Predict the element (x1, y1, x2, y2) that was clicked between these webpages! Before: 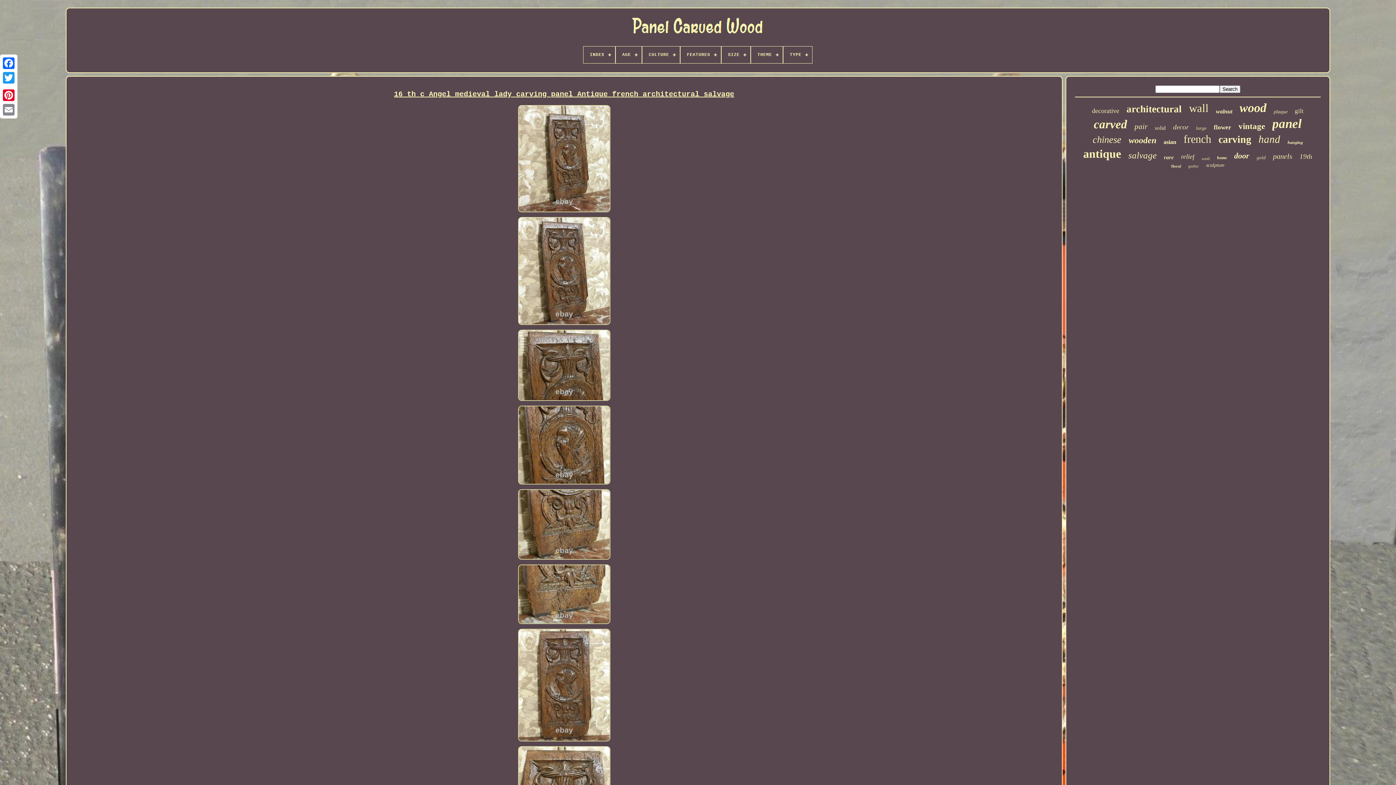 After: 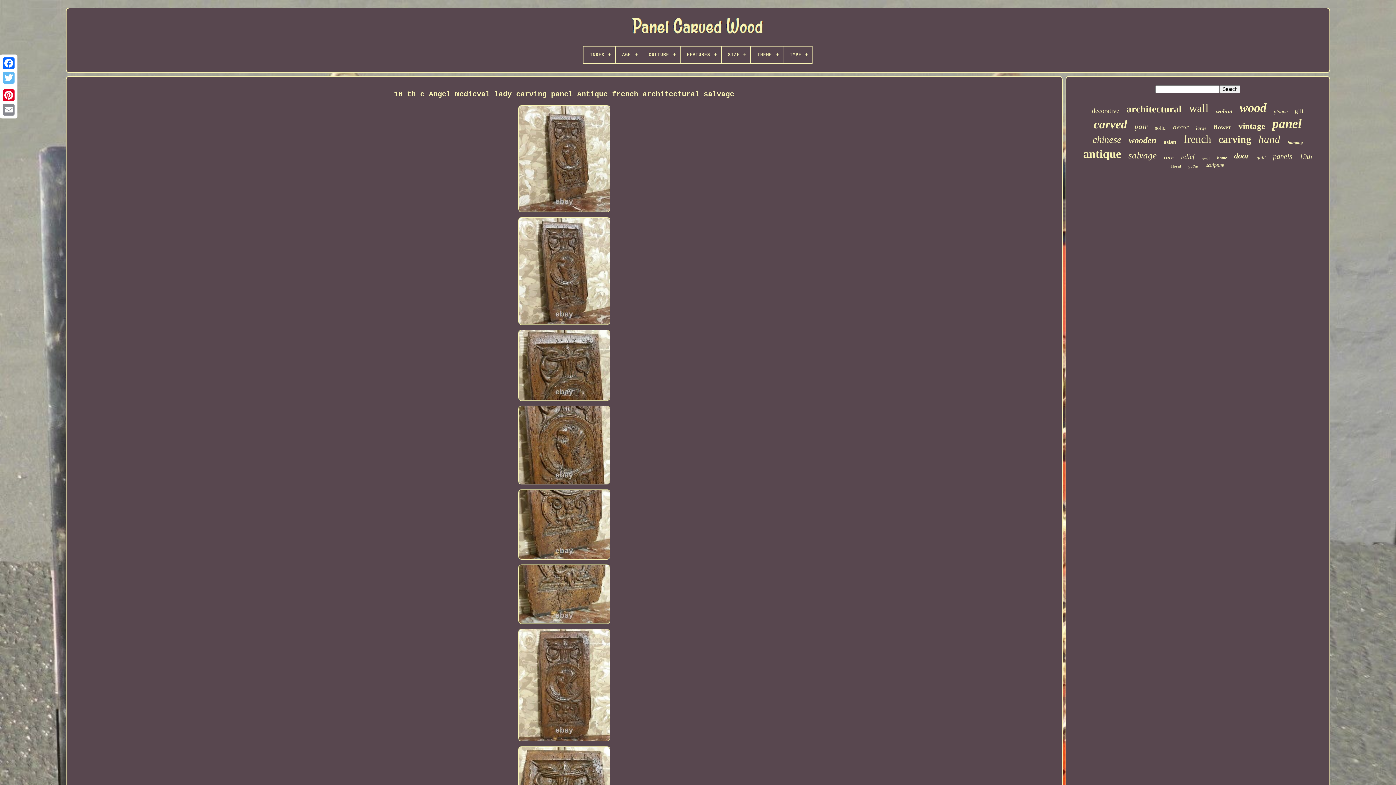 Action: bbox: (1, 70, 16, 85)